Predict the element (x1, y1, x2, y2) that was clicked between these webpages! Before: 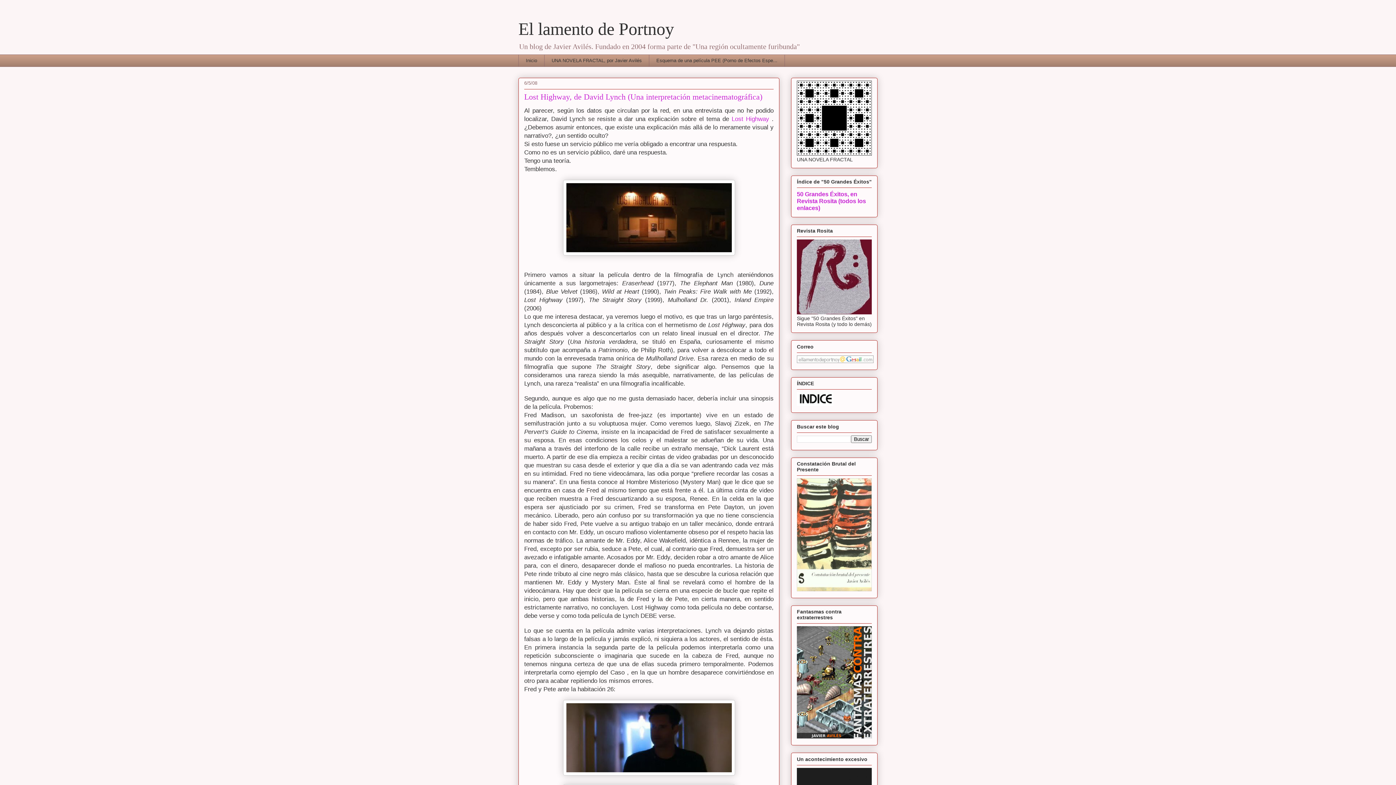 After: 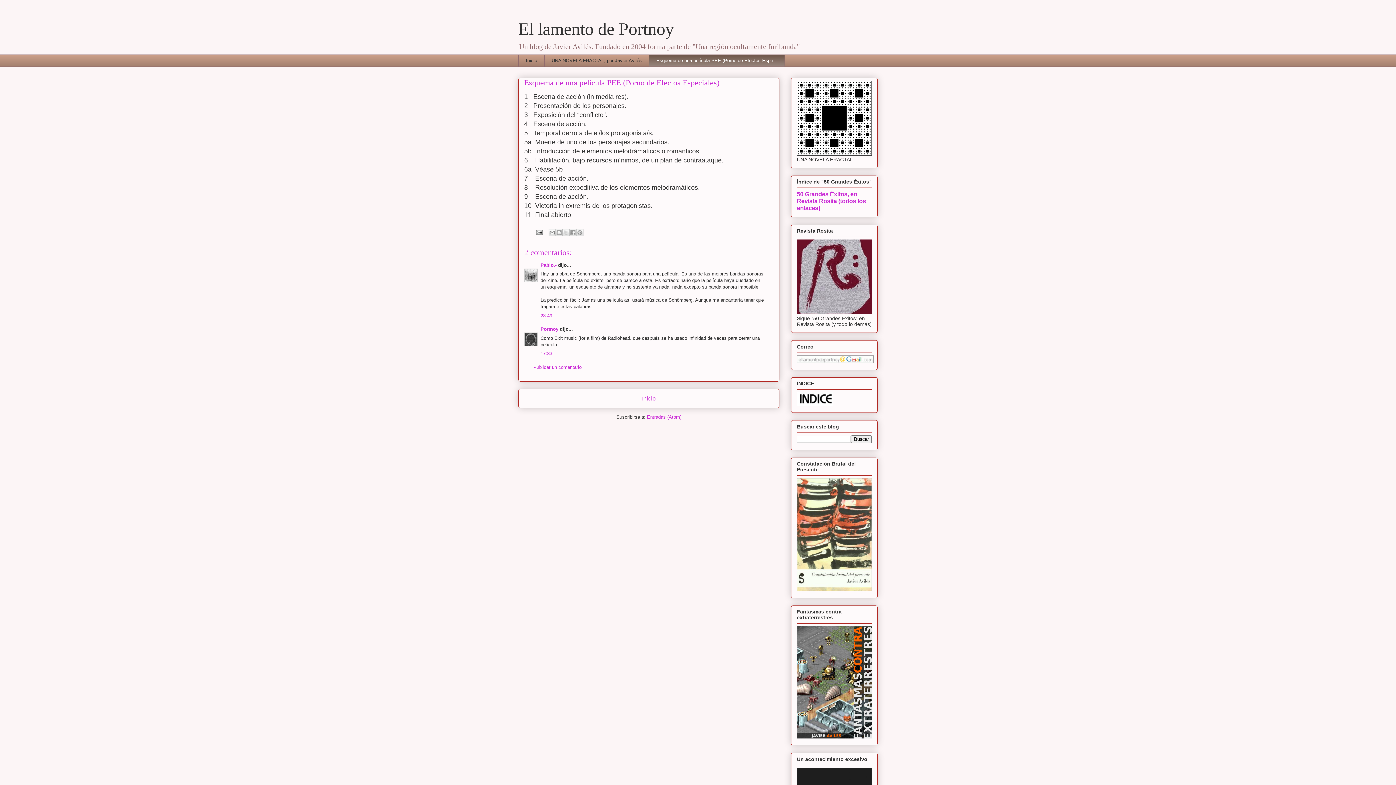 Action: bbox: (649, 54, 785, 66) label: Esquema de una película PEE (Porno de Efectos Espe...